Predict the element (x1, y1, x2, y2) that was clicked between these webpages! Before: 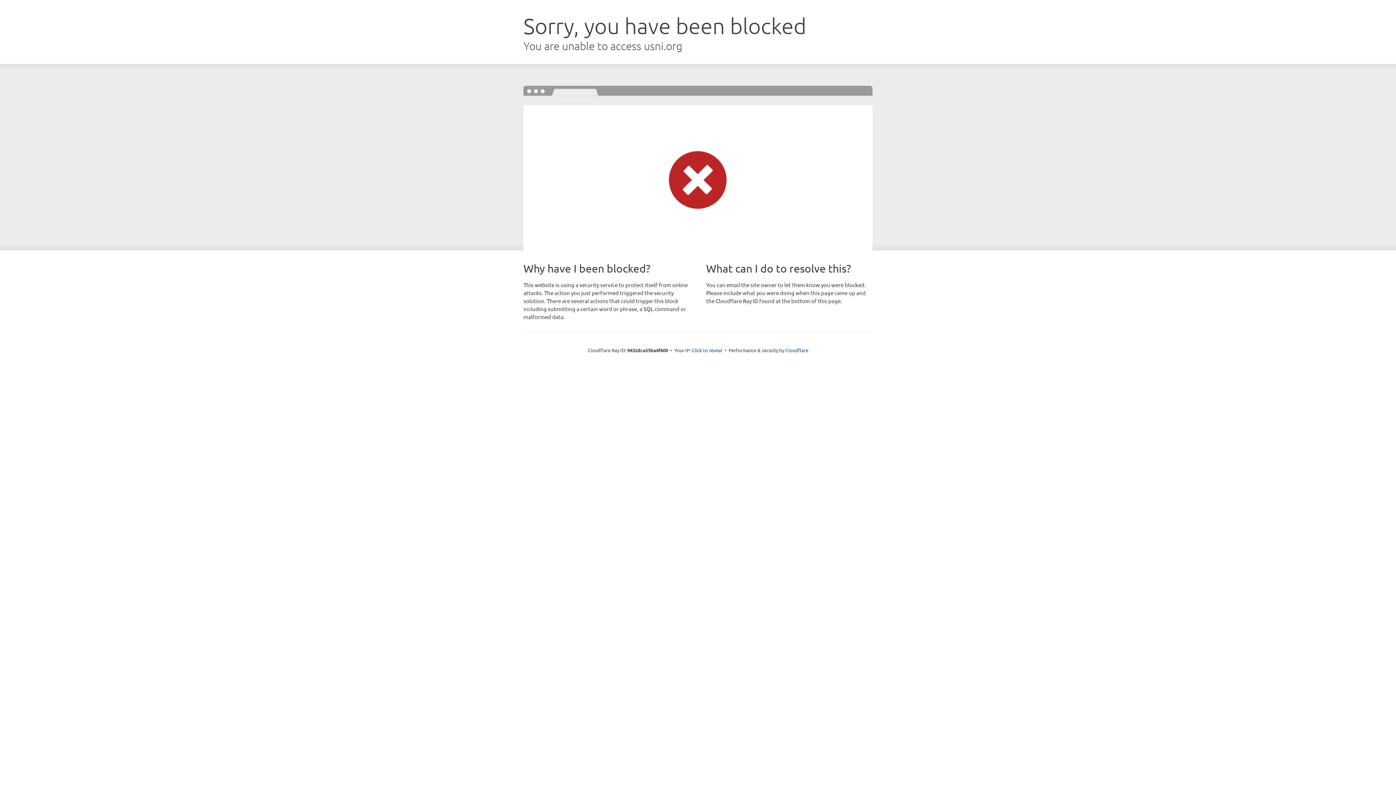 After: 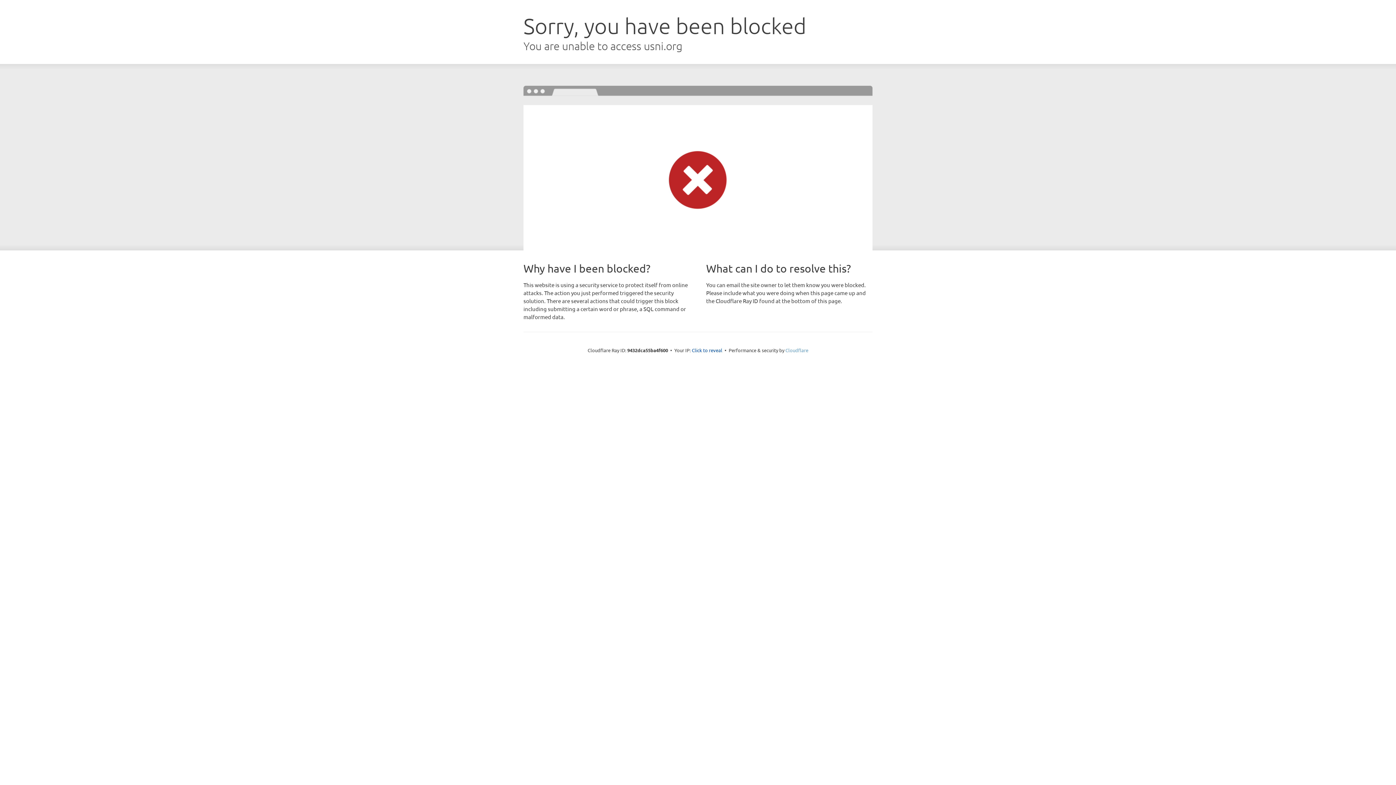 Action: label: Cloudflare bbox: (785, 347, 808, 353)